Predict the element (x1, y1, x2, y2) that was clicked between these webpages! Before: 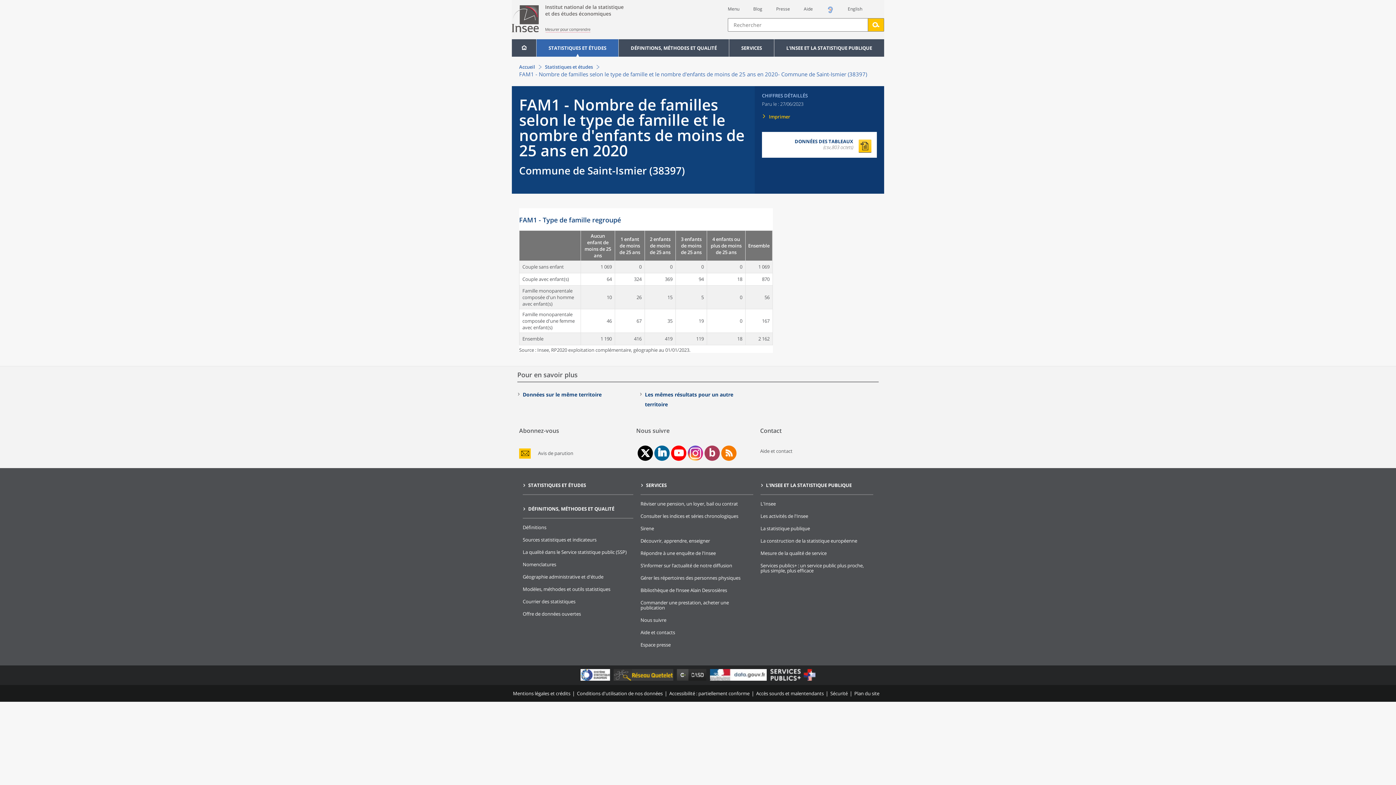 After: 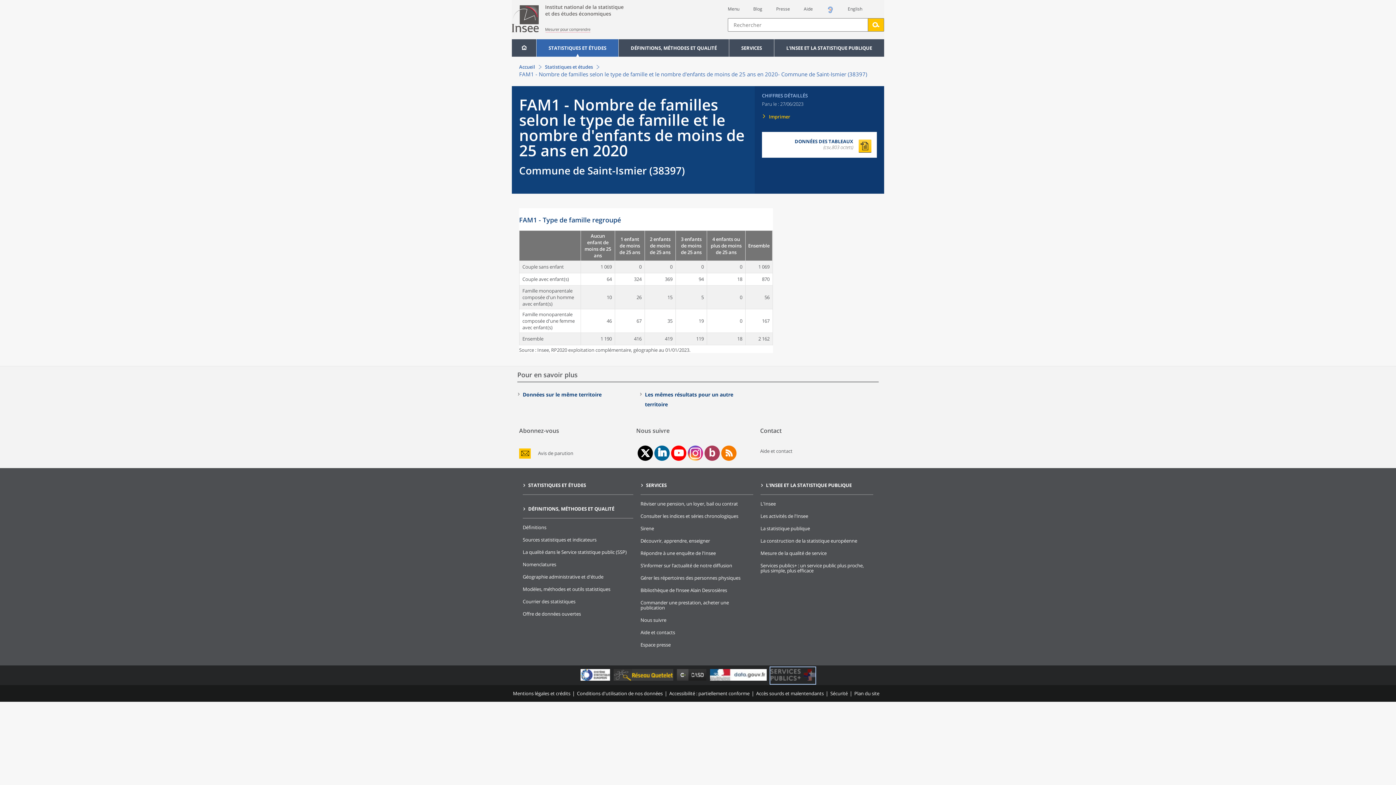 Action: bbox: (770, 677, 815, 684)